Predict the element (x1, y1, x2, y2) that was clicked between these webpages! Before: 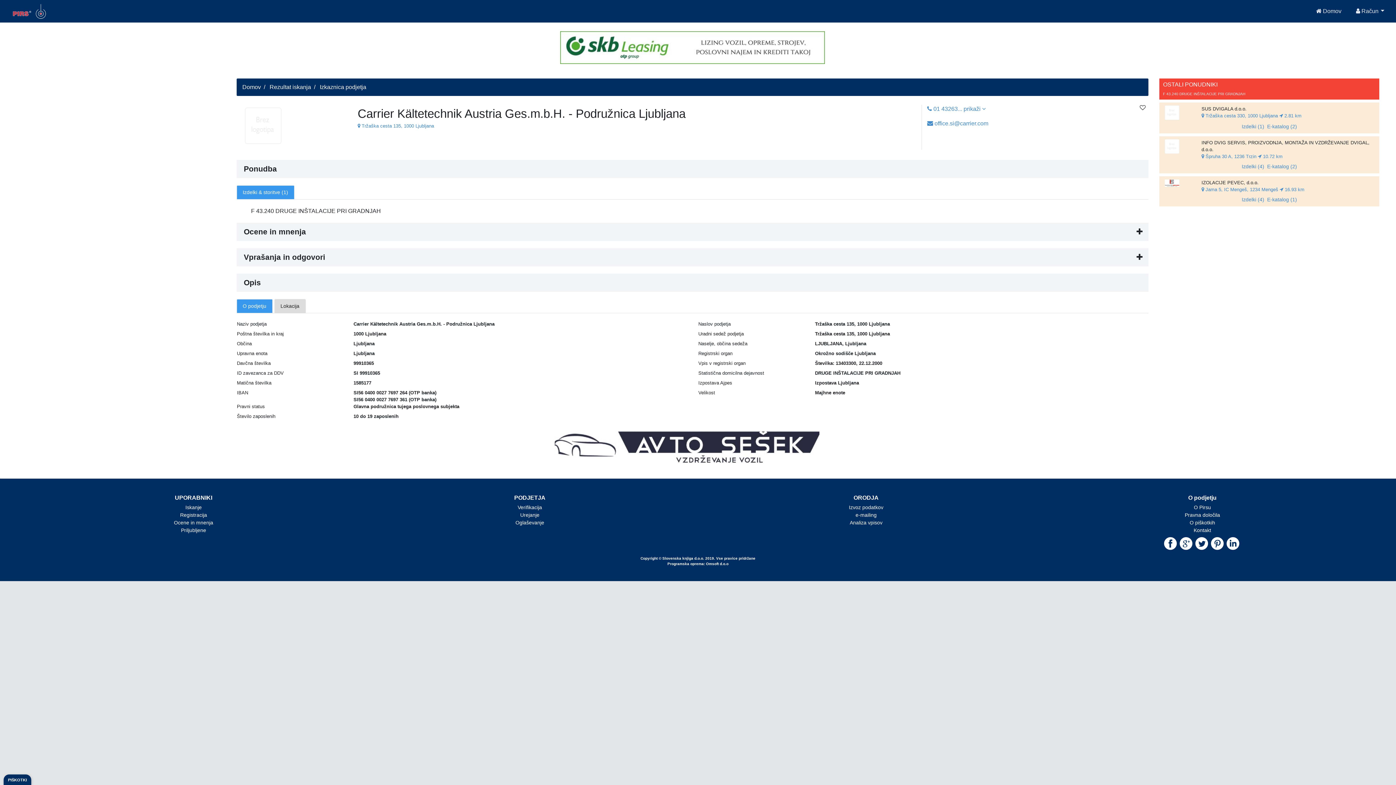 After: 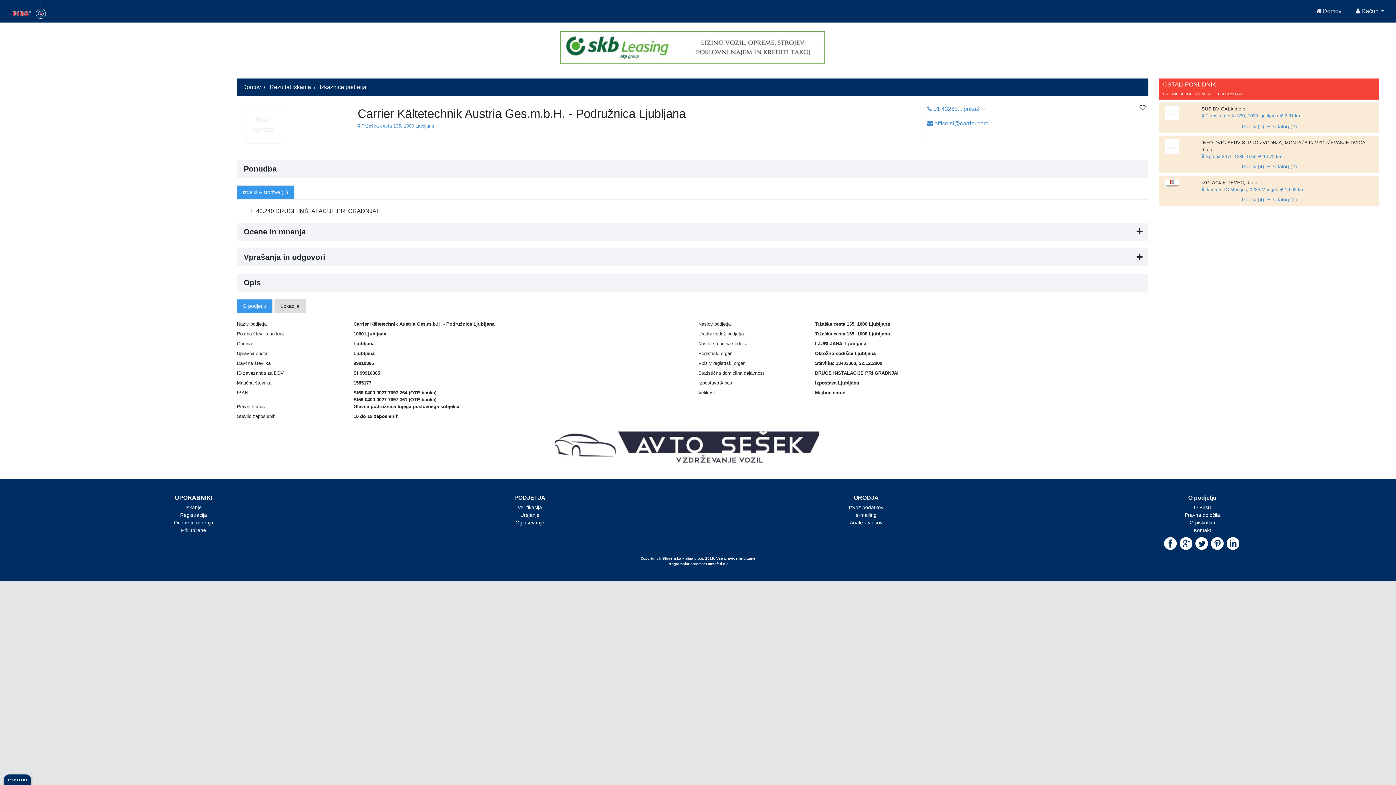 Action: bbox: (174, 520, 213, 525) label: Ocene in mnenja